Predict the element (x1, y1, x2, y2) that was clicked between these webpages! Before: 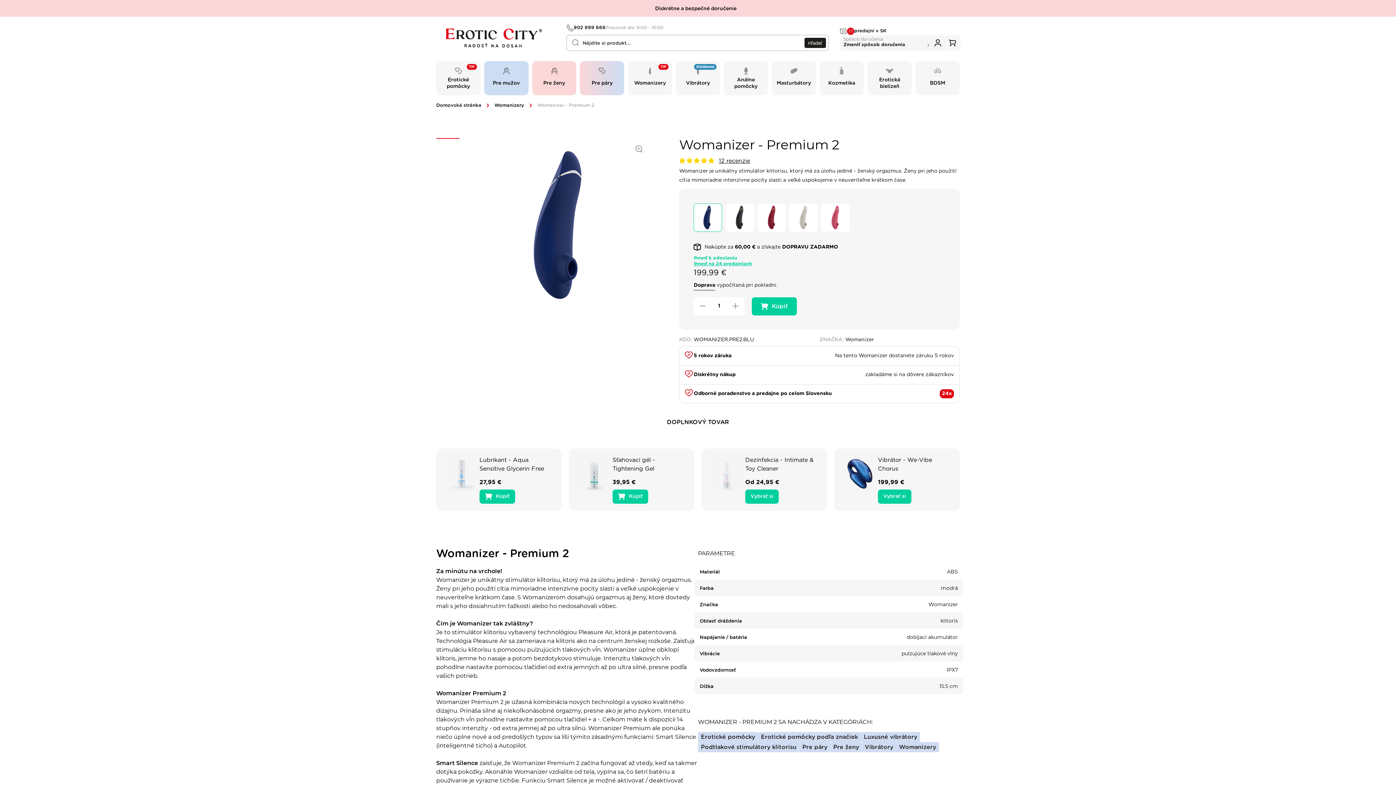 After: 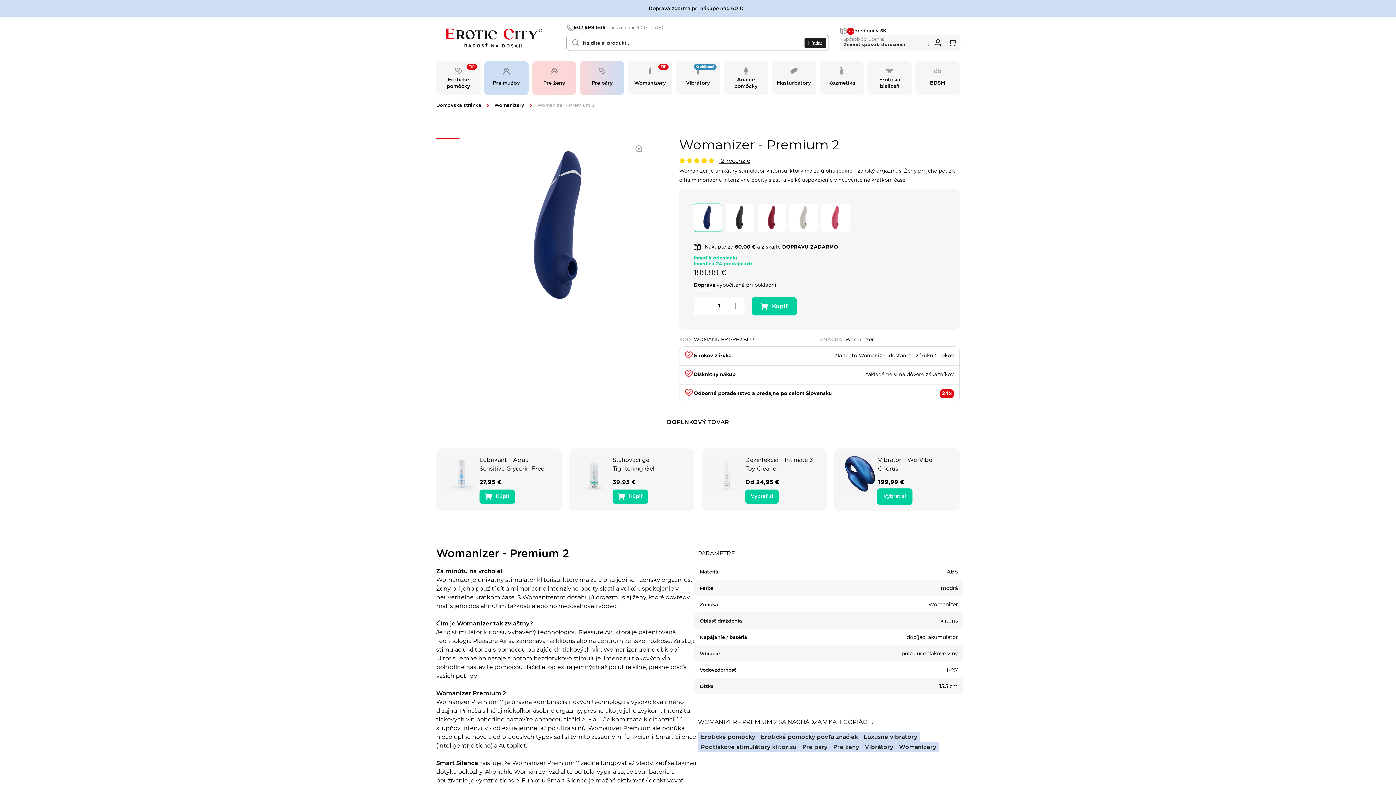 Action: bbox: (878, 489, 911, 503) label: Vybrať si